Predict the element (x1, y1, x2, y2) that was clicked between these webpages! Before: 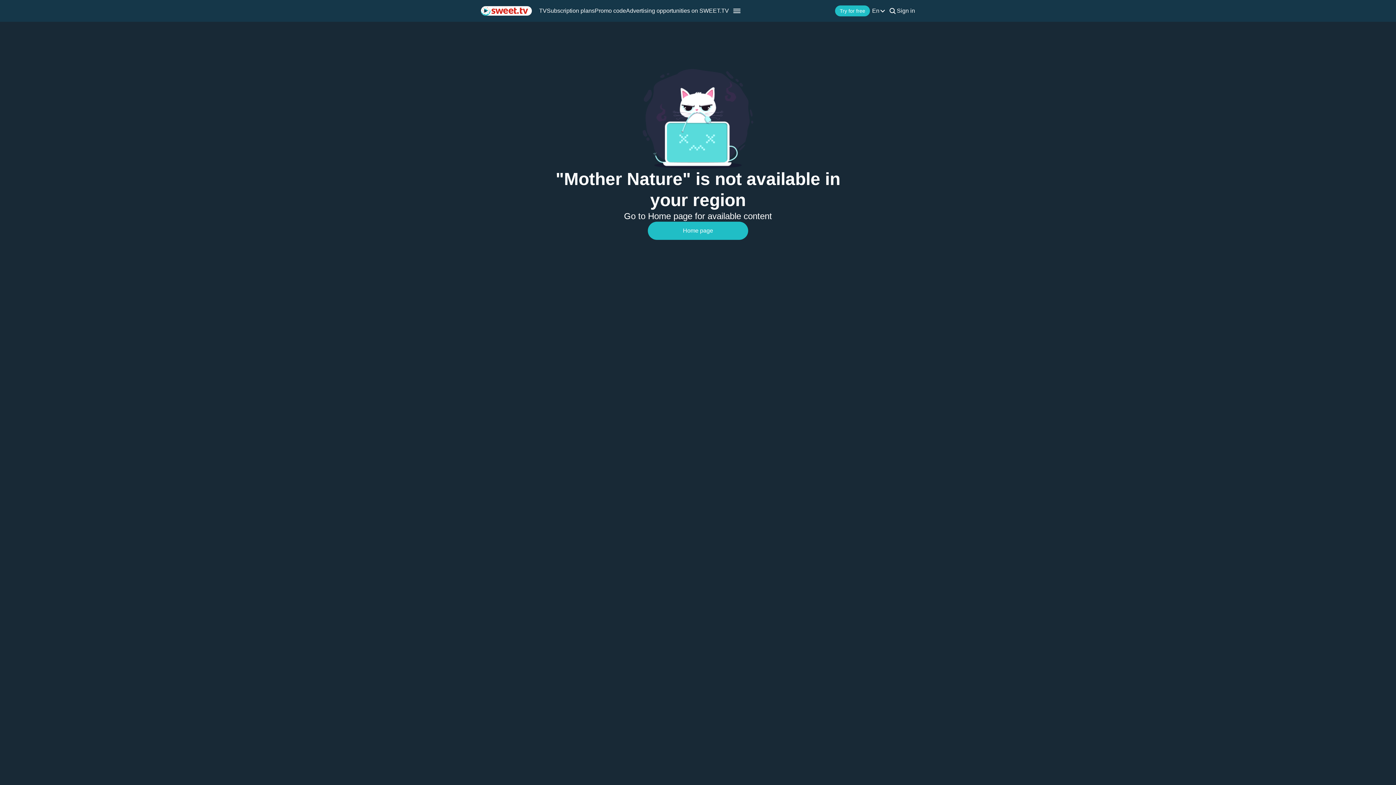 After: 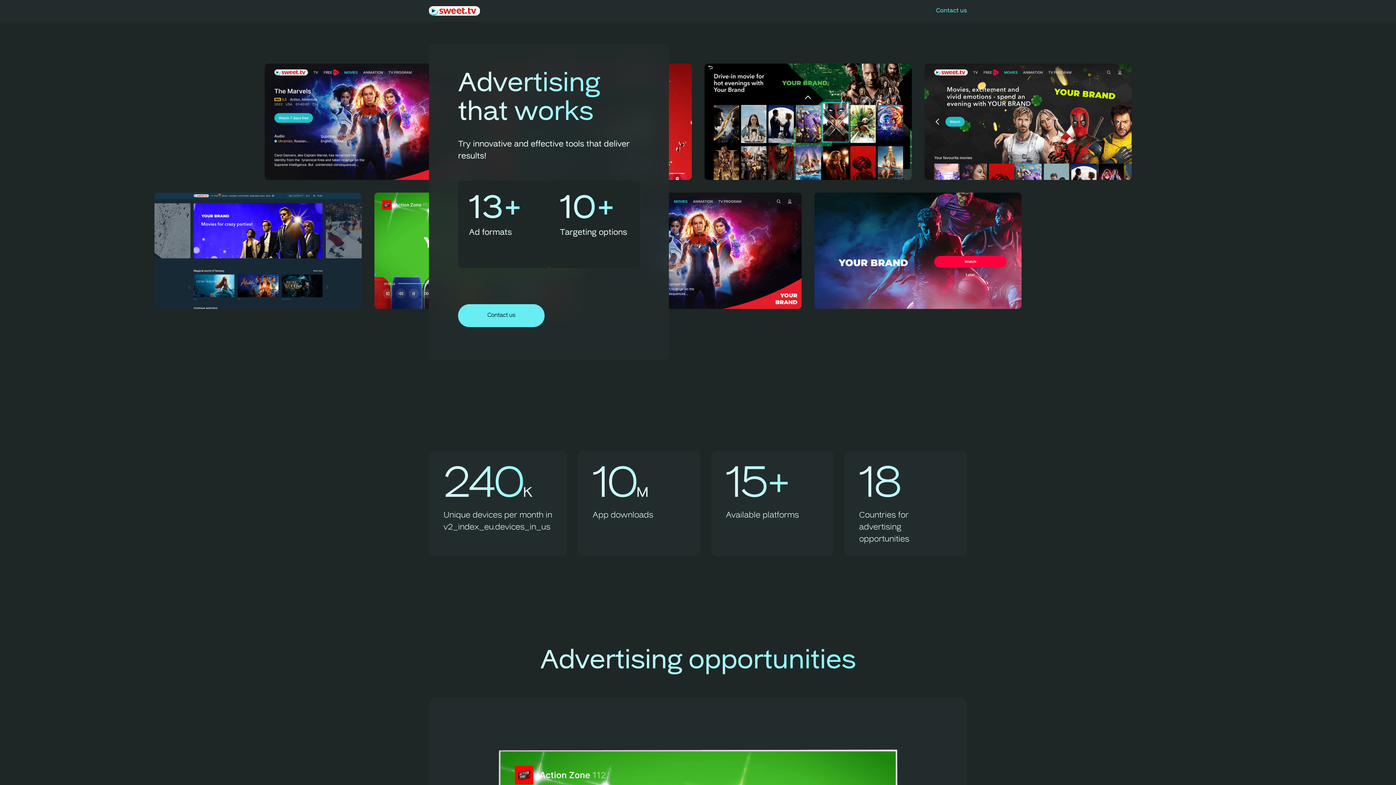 Action: bbox: (626, 7, 729, 14) label: Advertising opportunities on SWEET.TV